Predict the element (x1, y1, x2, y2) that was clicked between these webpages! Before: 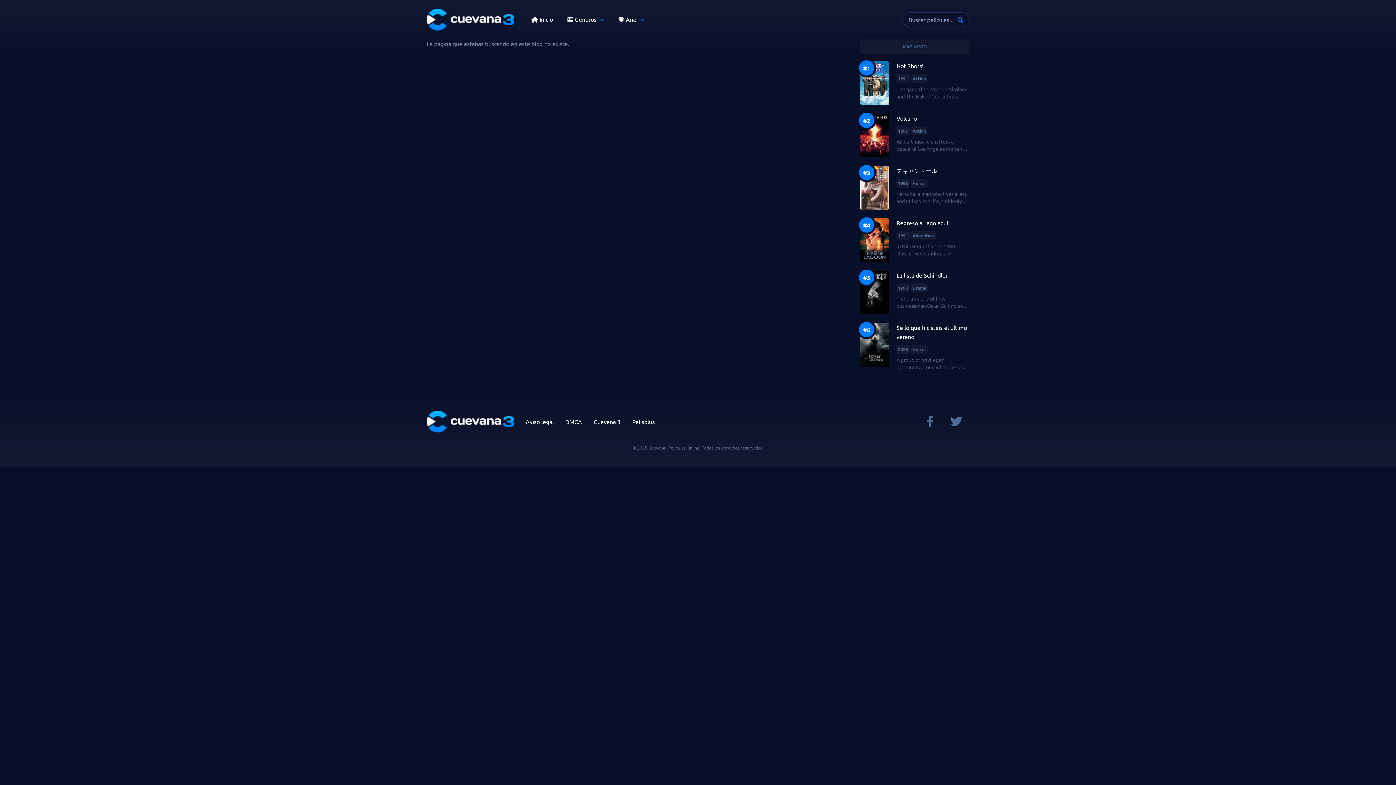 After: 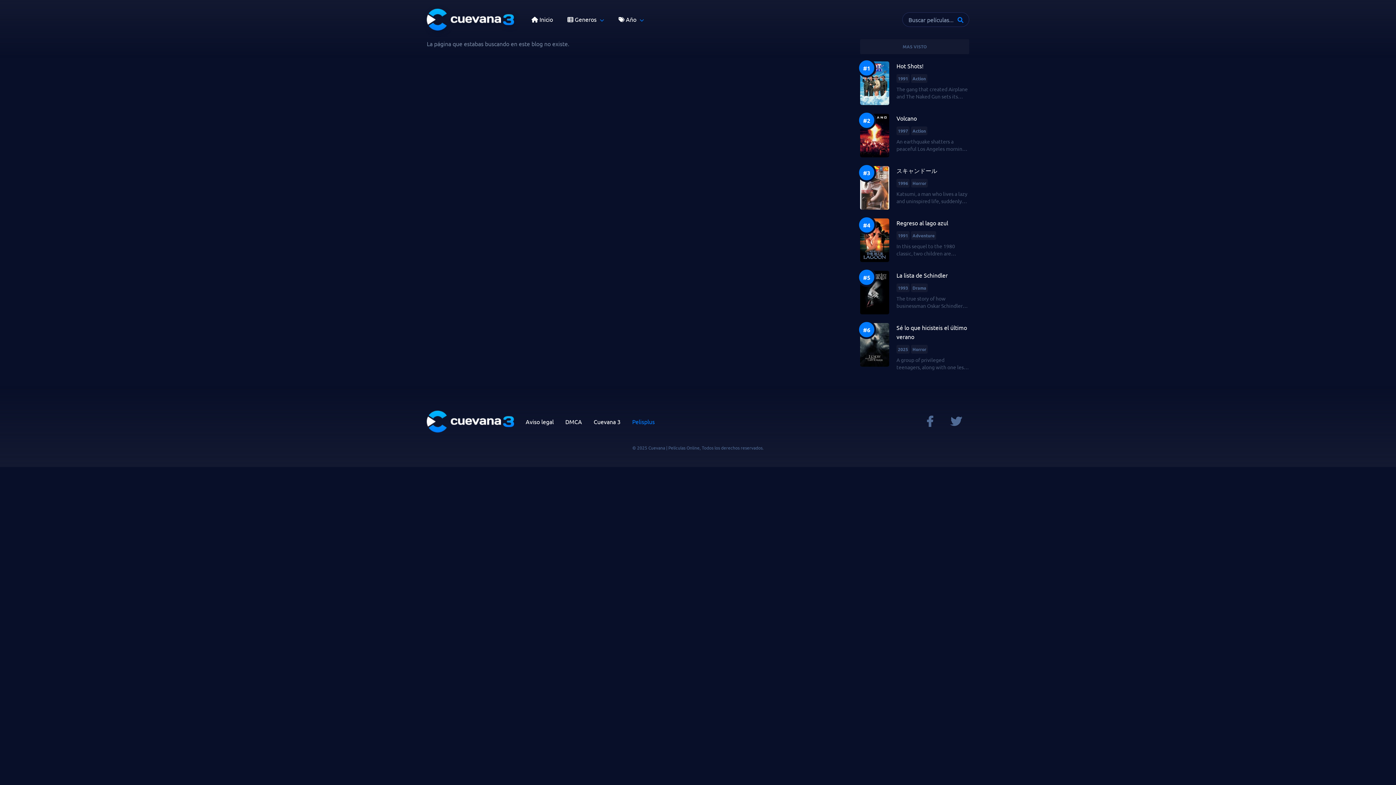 Action: label: Pelisplus bbox: (632, 414, 654, 429)